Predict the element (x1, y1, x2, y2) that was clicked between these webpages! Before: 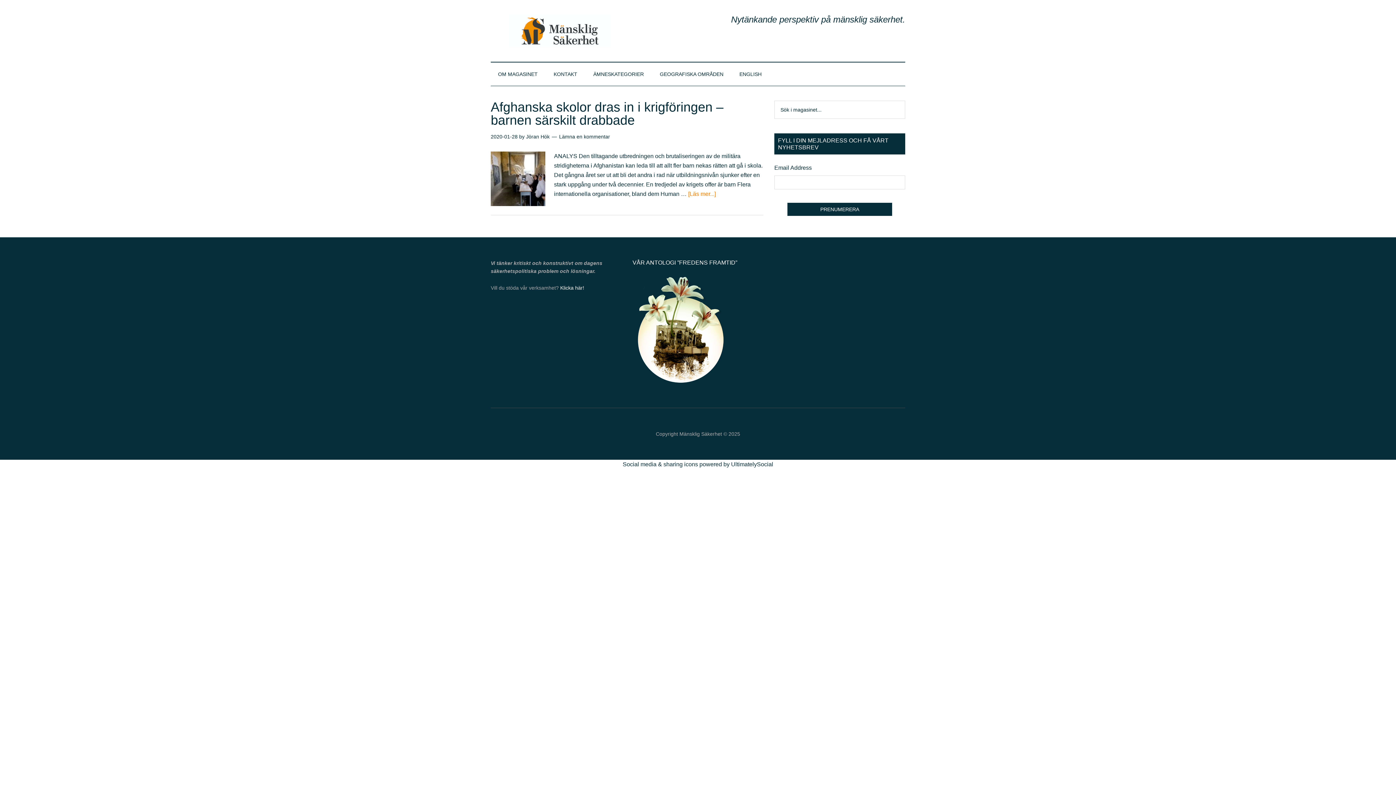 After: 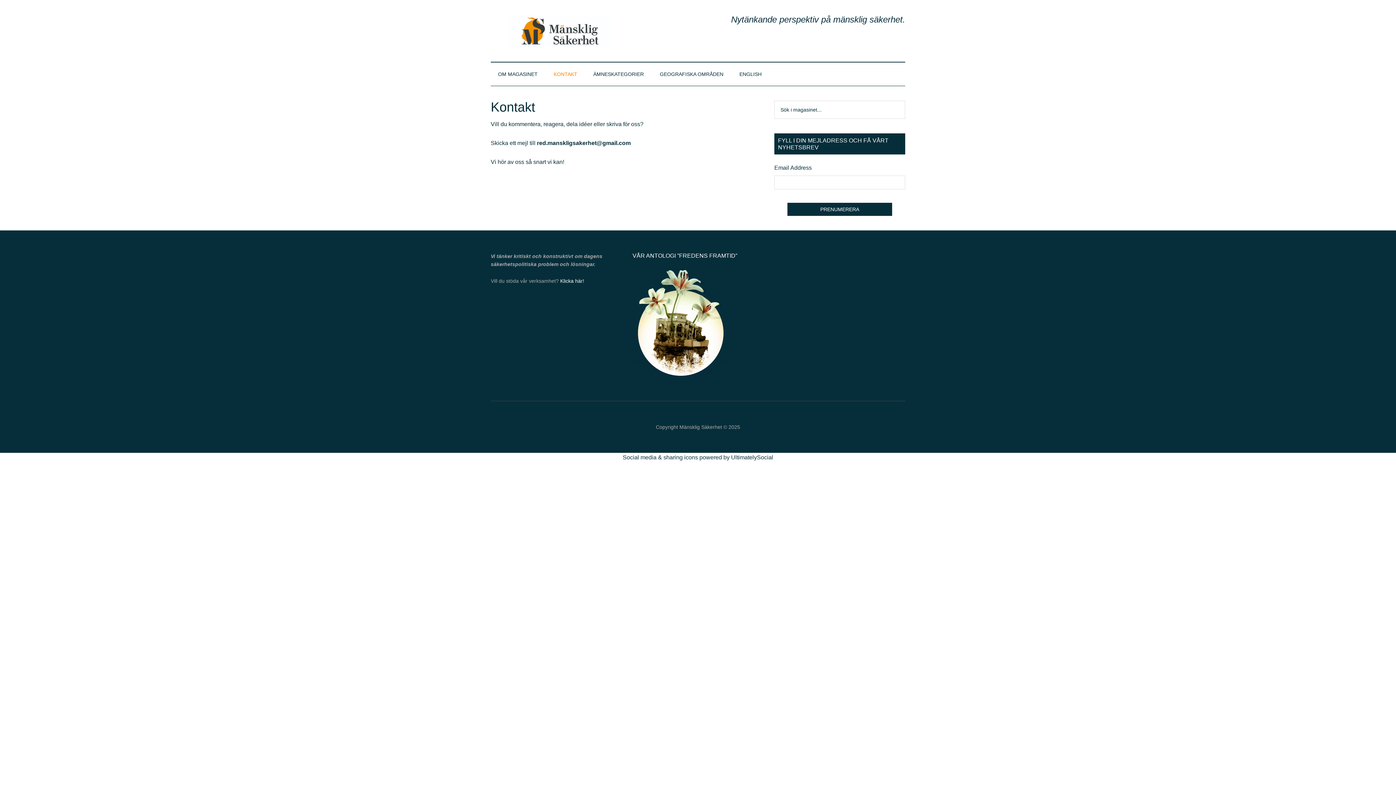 Action: label: KONTAKT bbox: (546, 62, 584, 85)